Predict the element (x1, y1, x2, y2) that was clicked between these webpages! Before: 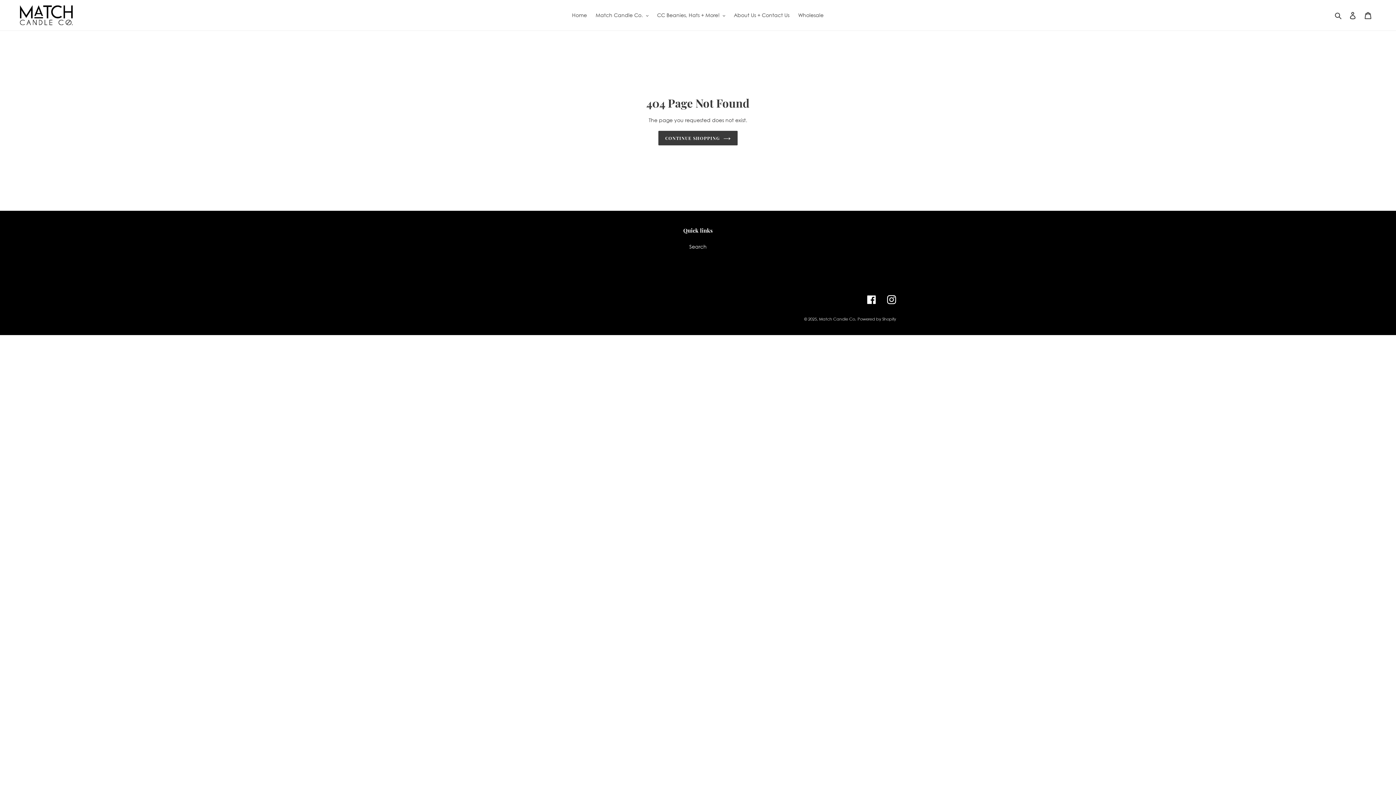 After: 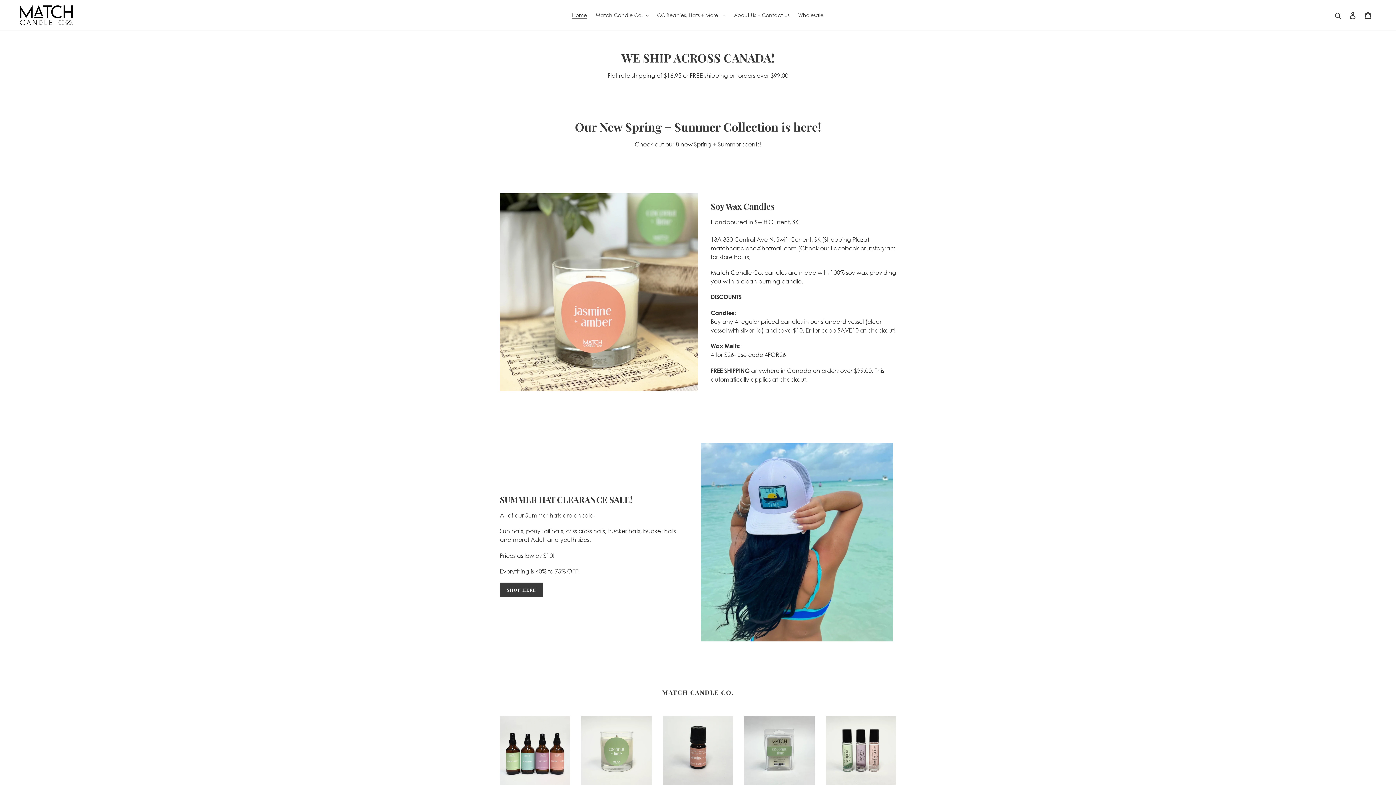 Action: bbox: (568, 10, 590, 20) label: Home